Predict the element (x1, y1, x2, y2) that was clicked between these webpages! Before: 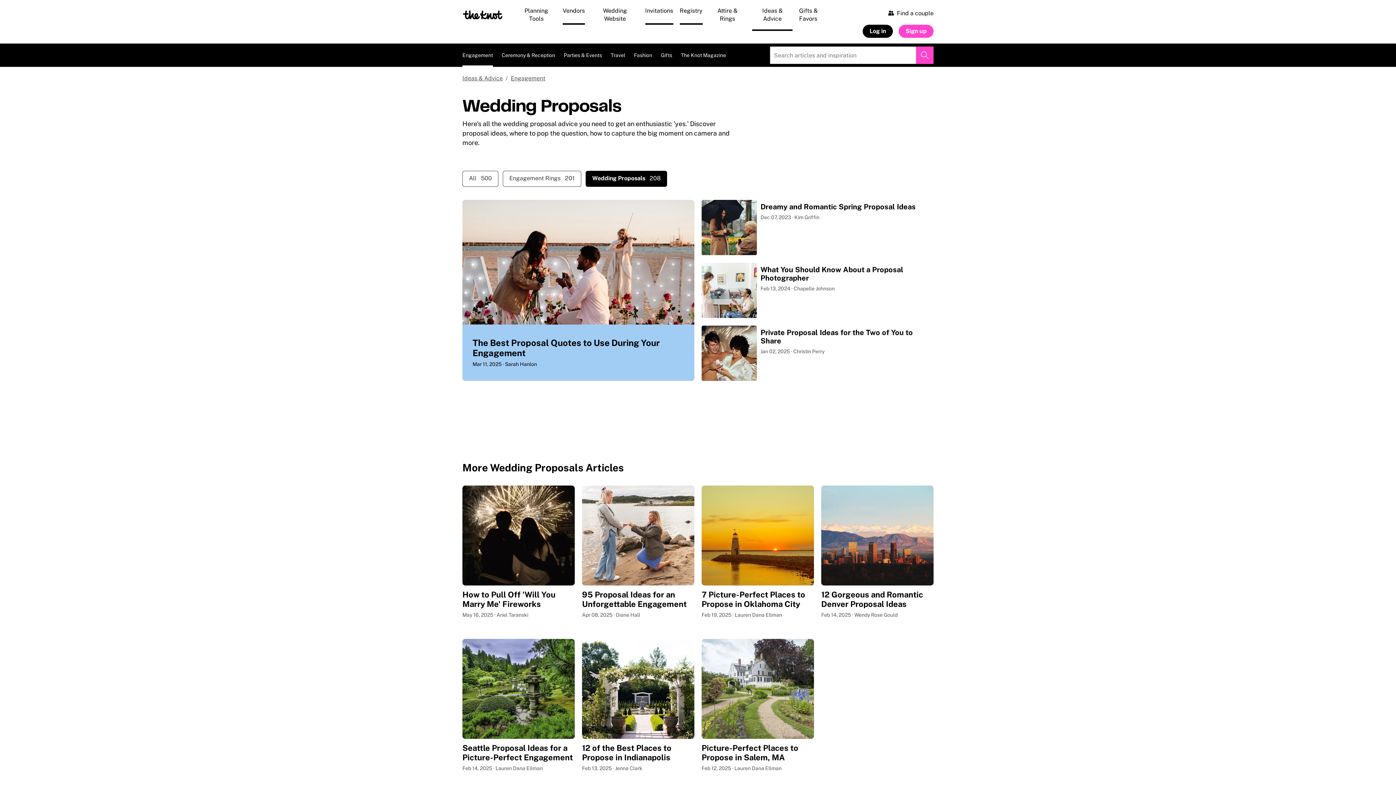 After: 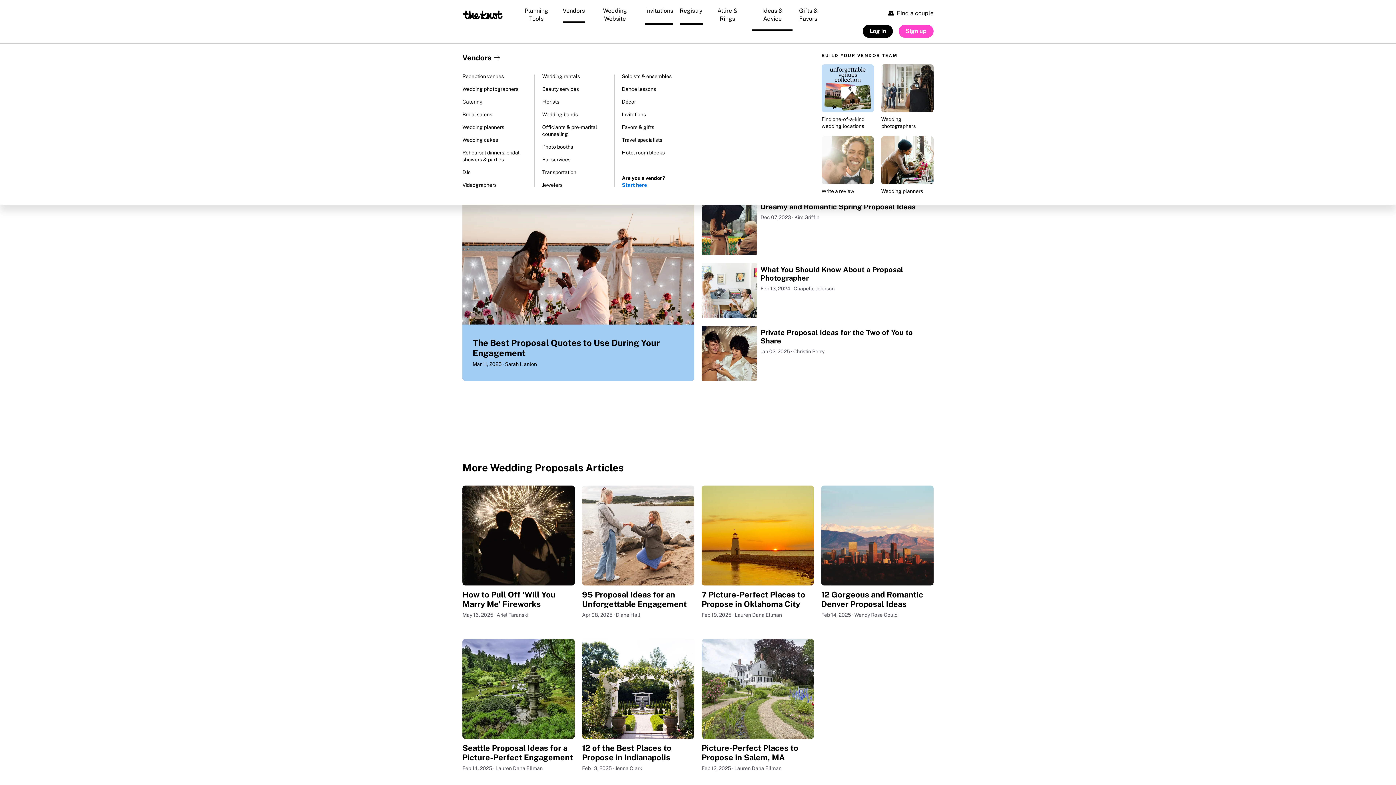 Action: label: Vendors bbox: (561, 1, 586, 22)